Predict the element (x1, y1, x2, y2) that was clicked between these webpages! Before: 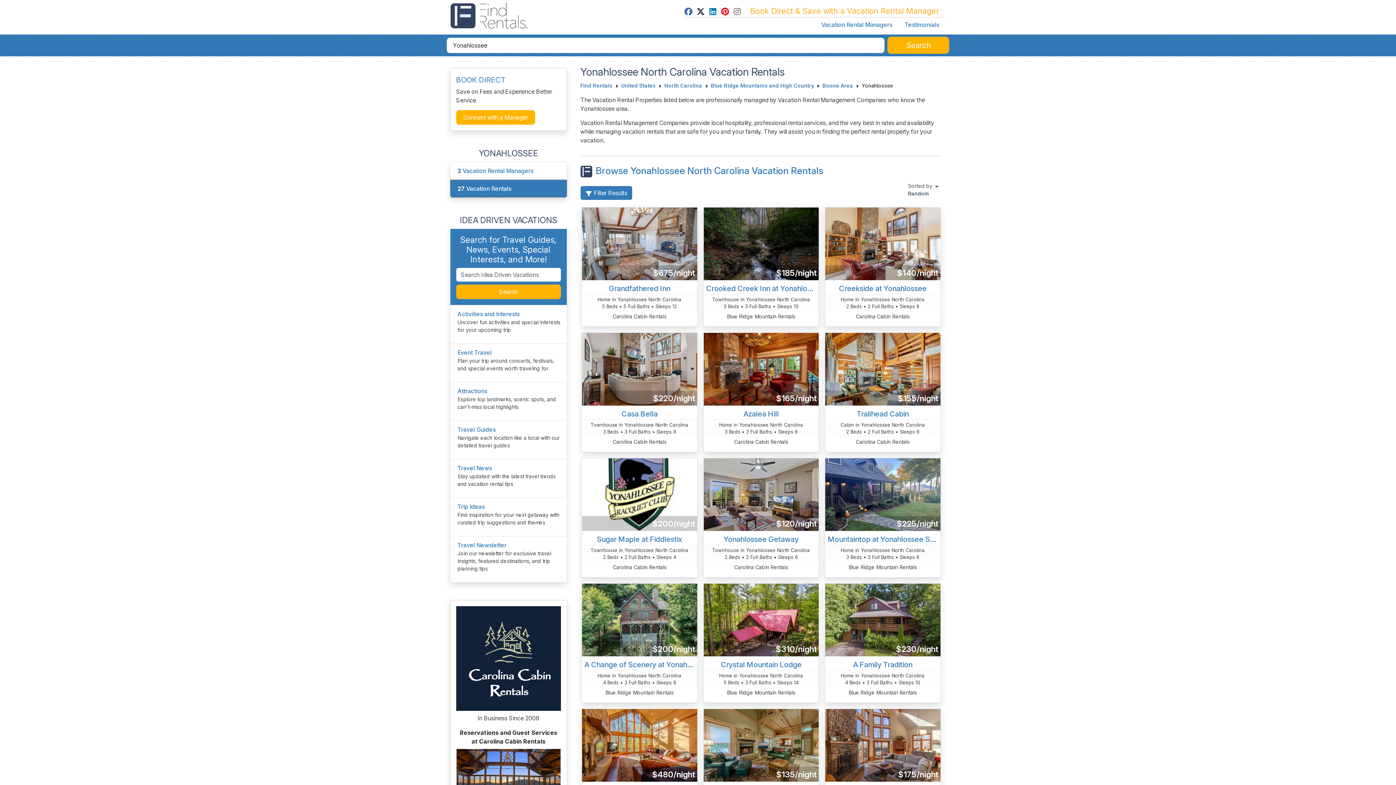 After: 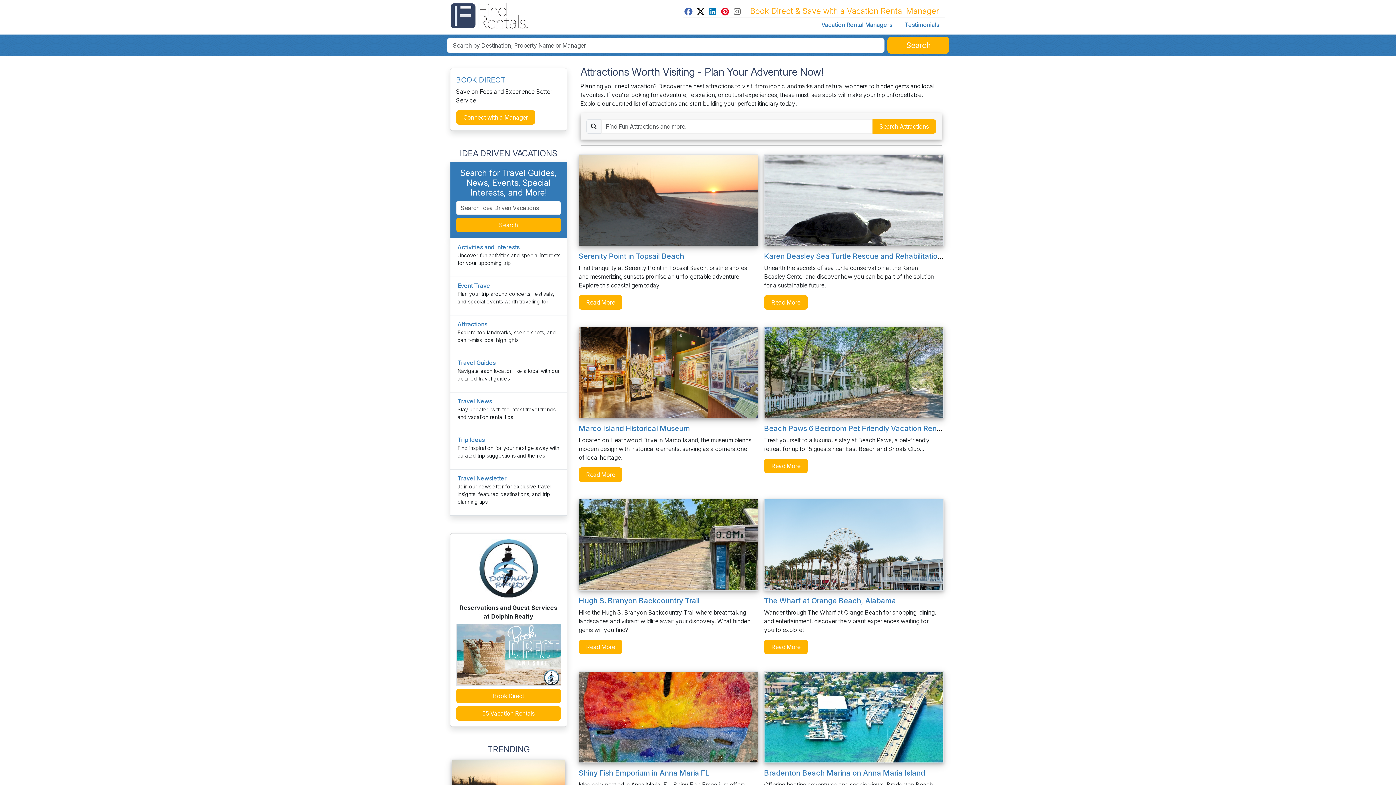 Action: label: Attractions bbox: (457, 387, 487, 394)